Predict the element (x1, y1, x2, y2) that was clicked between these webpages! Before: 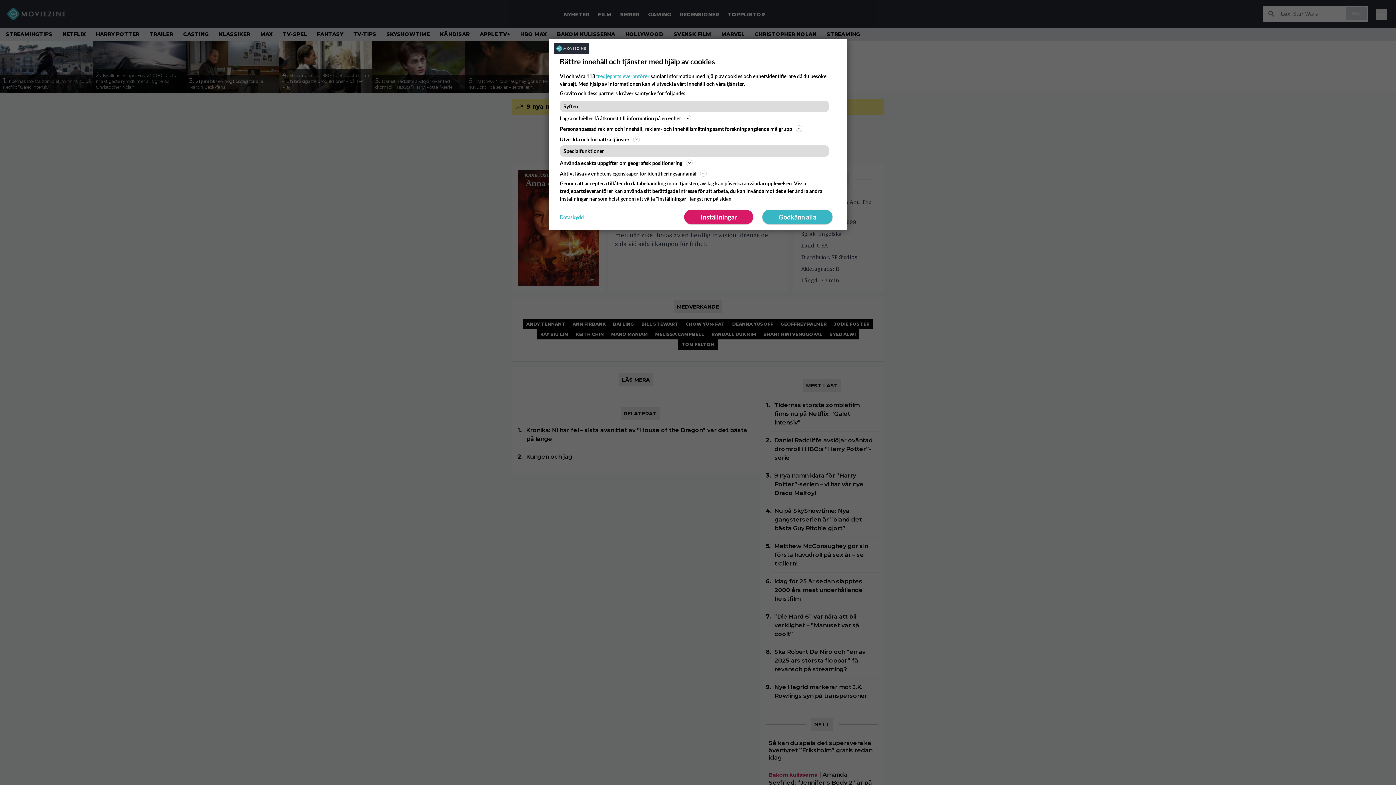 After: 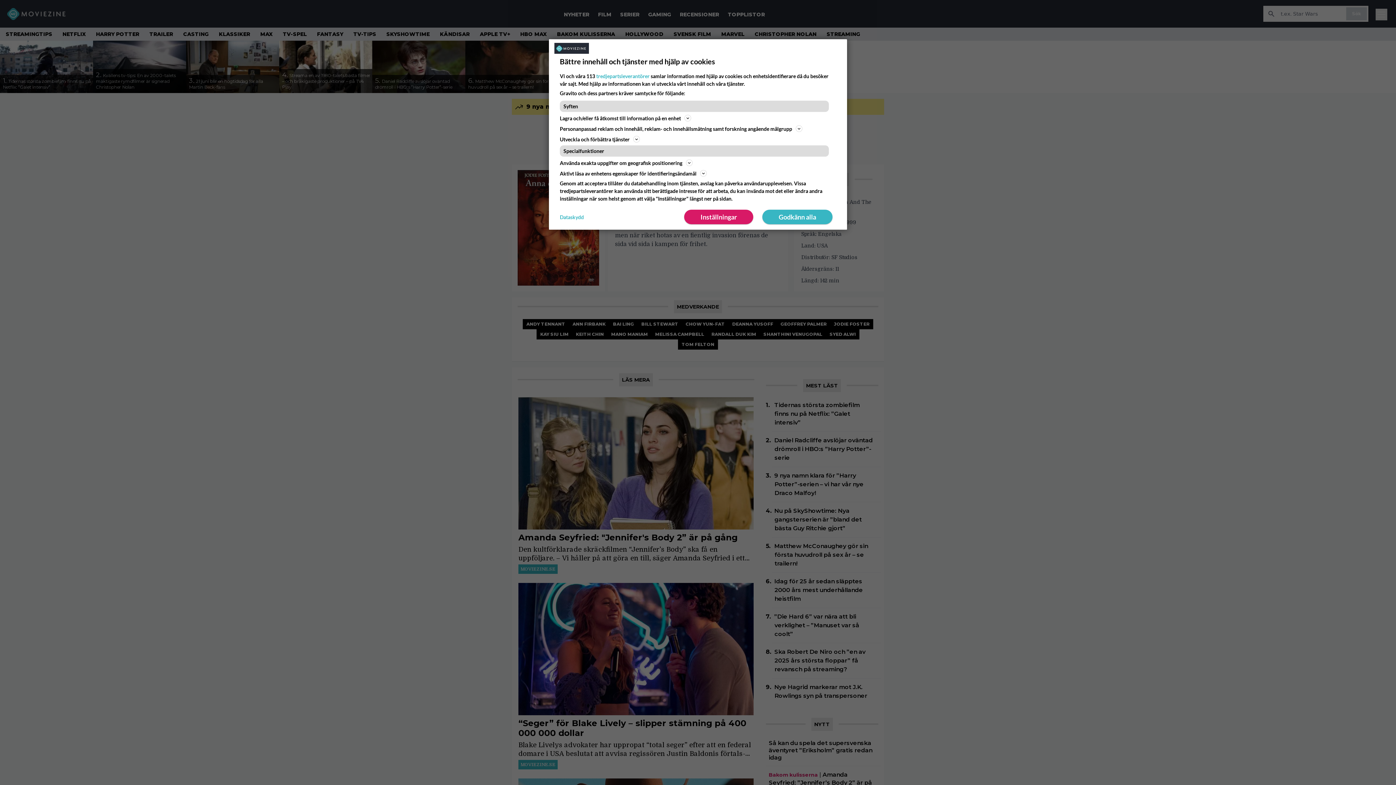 Action: label: Dataskydd bbox: (560, 213, 584, 220)